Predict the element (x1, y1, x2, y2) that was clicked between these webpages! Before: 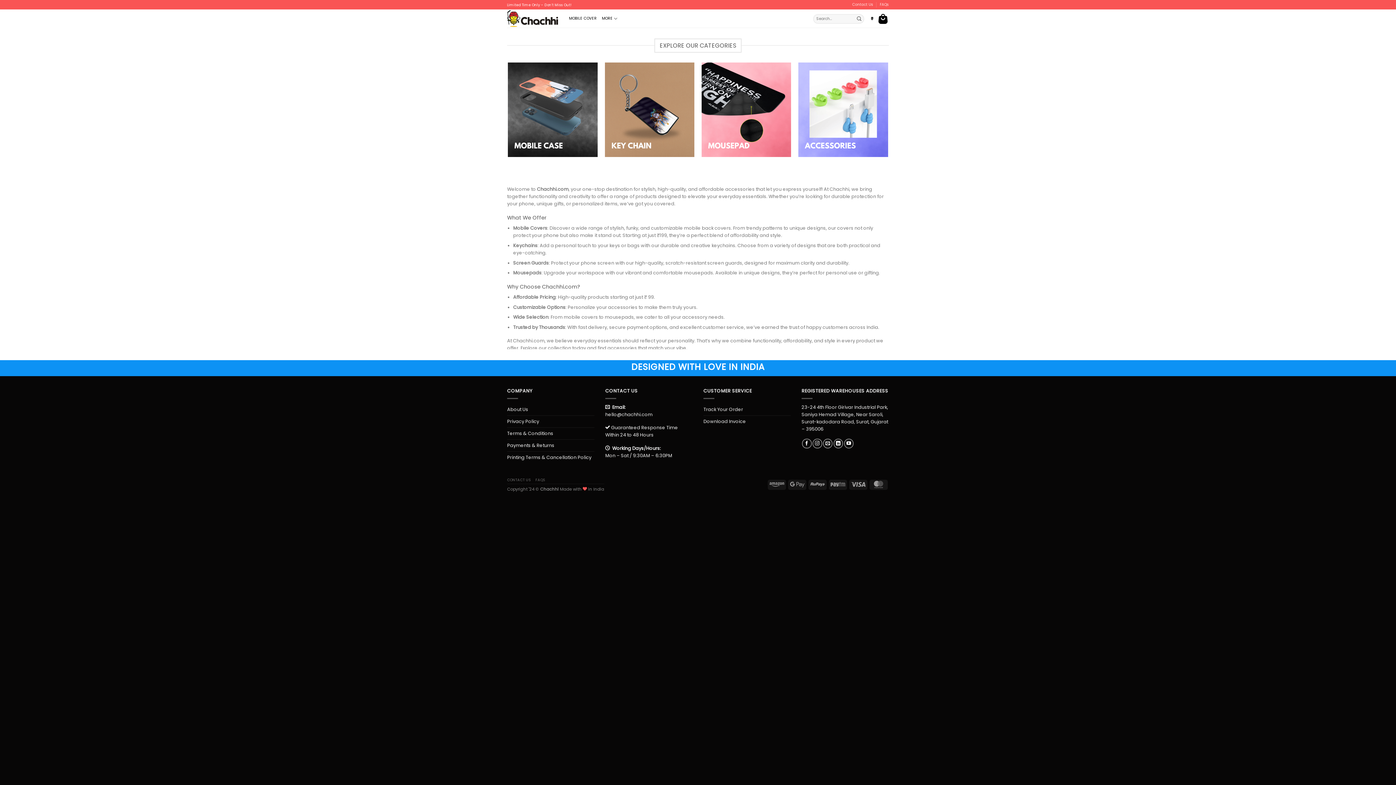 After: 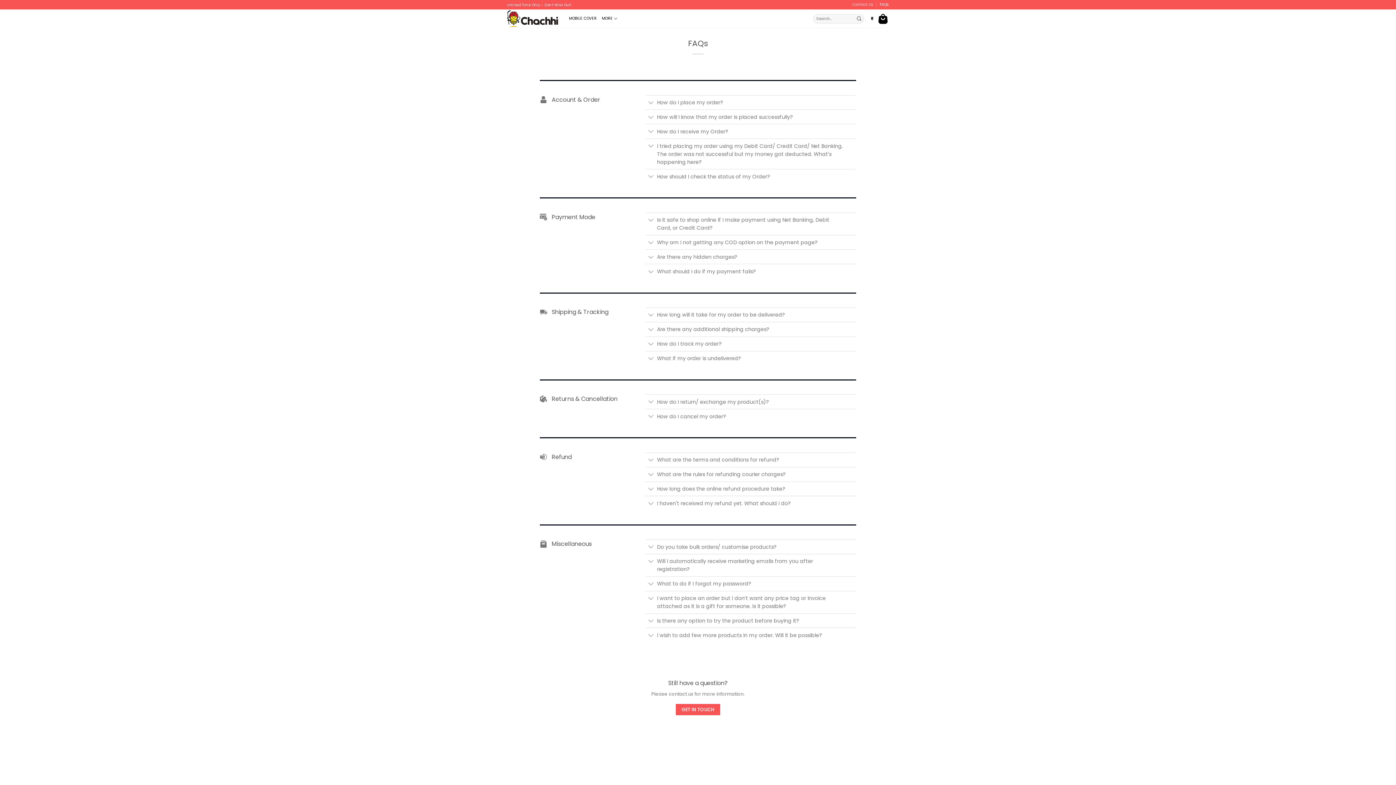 Action: bbox: (535, 477, 545, 482) label: FAQS